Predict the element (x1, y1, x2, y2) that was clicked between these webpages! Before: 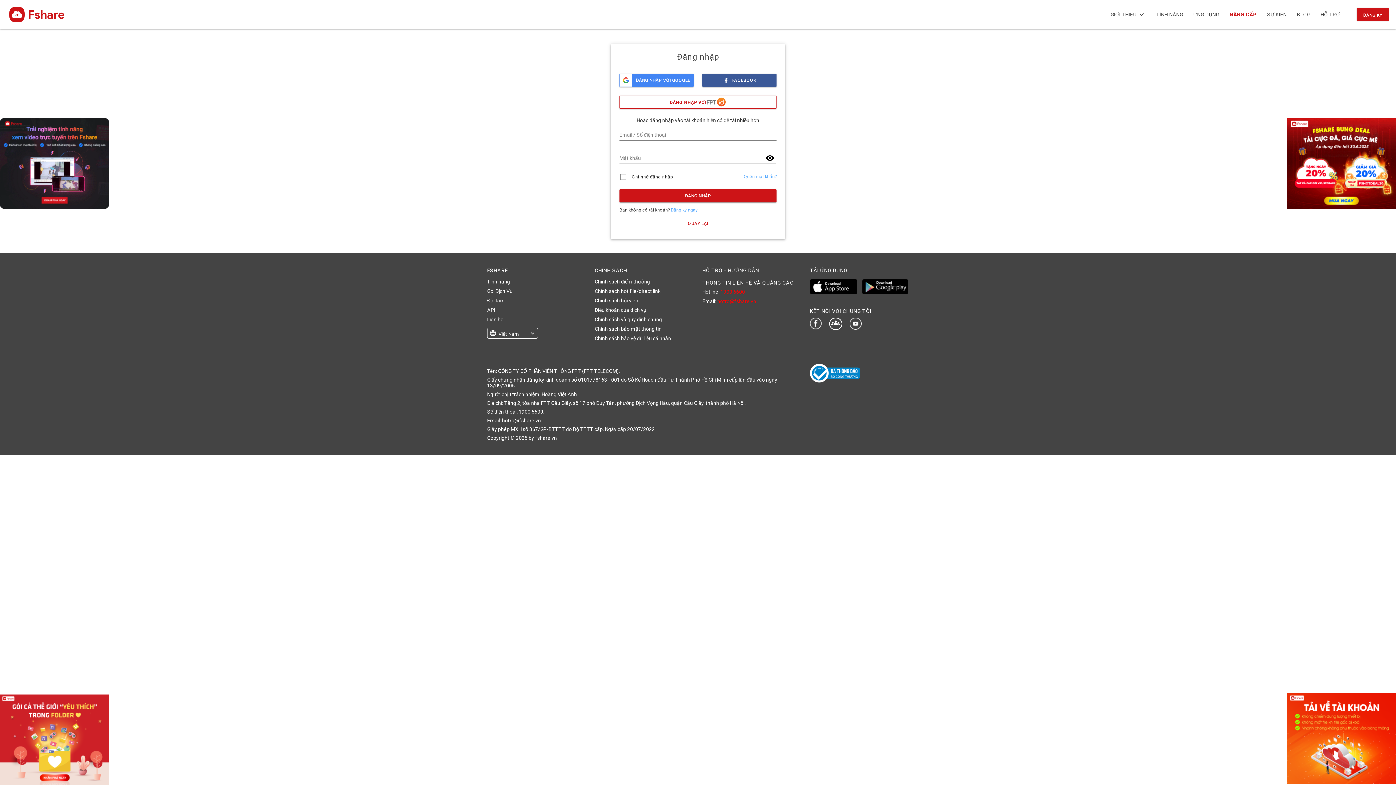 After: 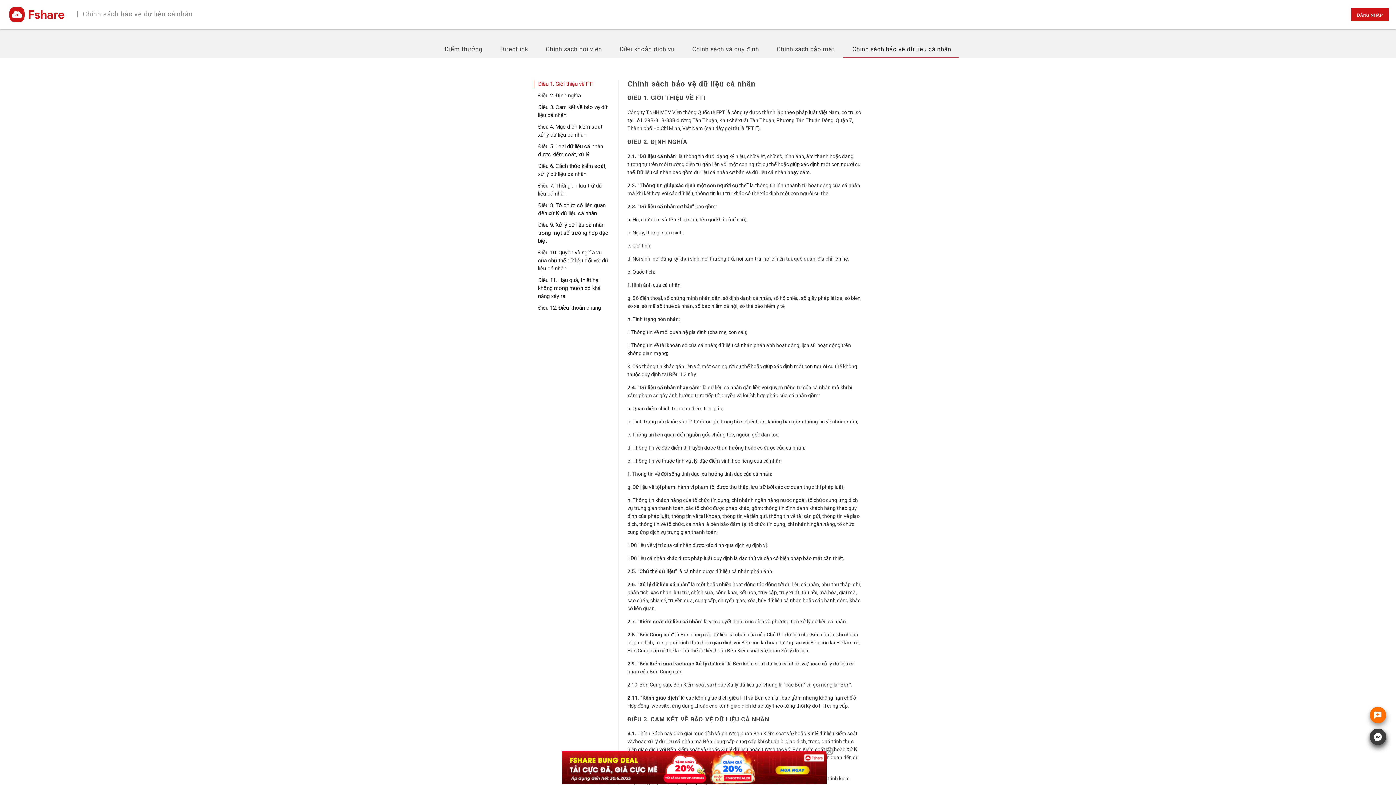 Action: bbox: (594, 335, 671, 341) label: Chính sách bảo vệ dữ liệu cá nhân